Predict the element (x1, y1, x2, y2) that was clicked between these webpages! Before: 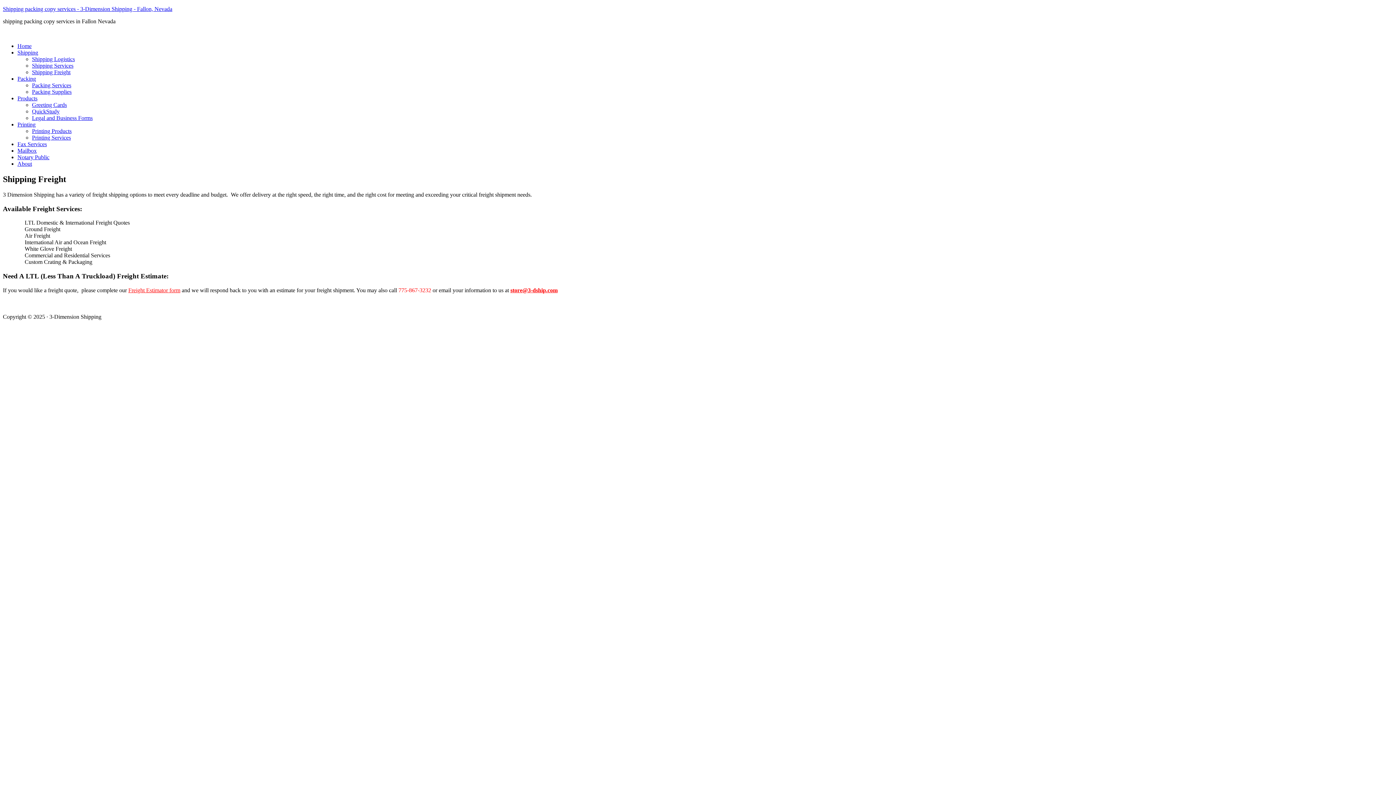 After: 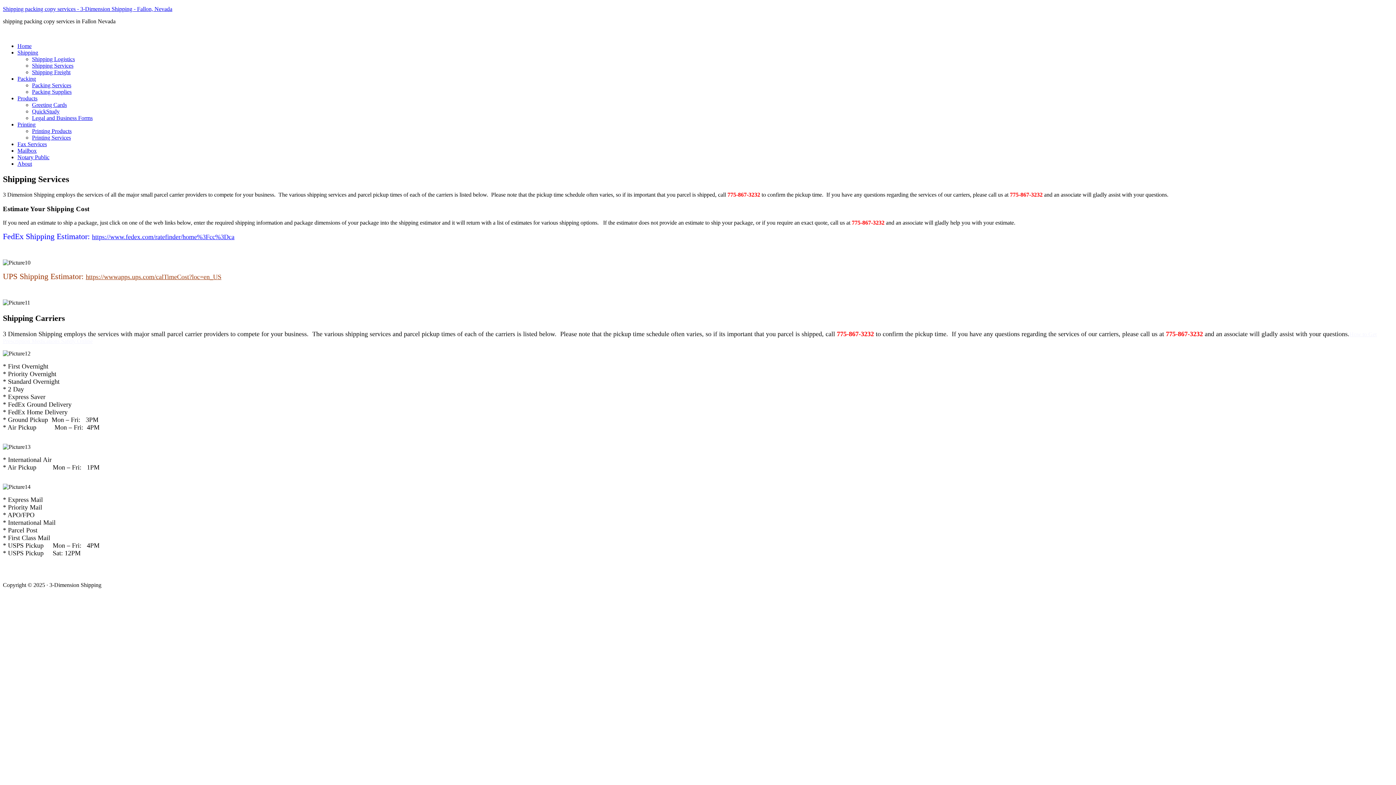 Action: label: Shipping Services bbox: (32, 62, 73, 68)